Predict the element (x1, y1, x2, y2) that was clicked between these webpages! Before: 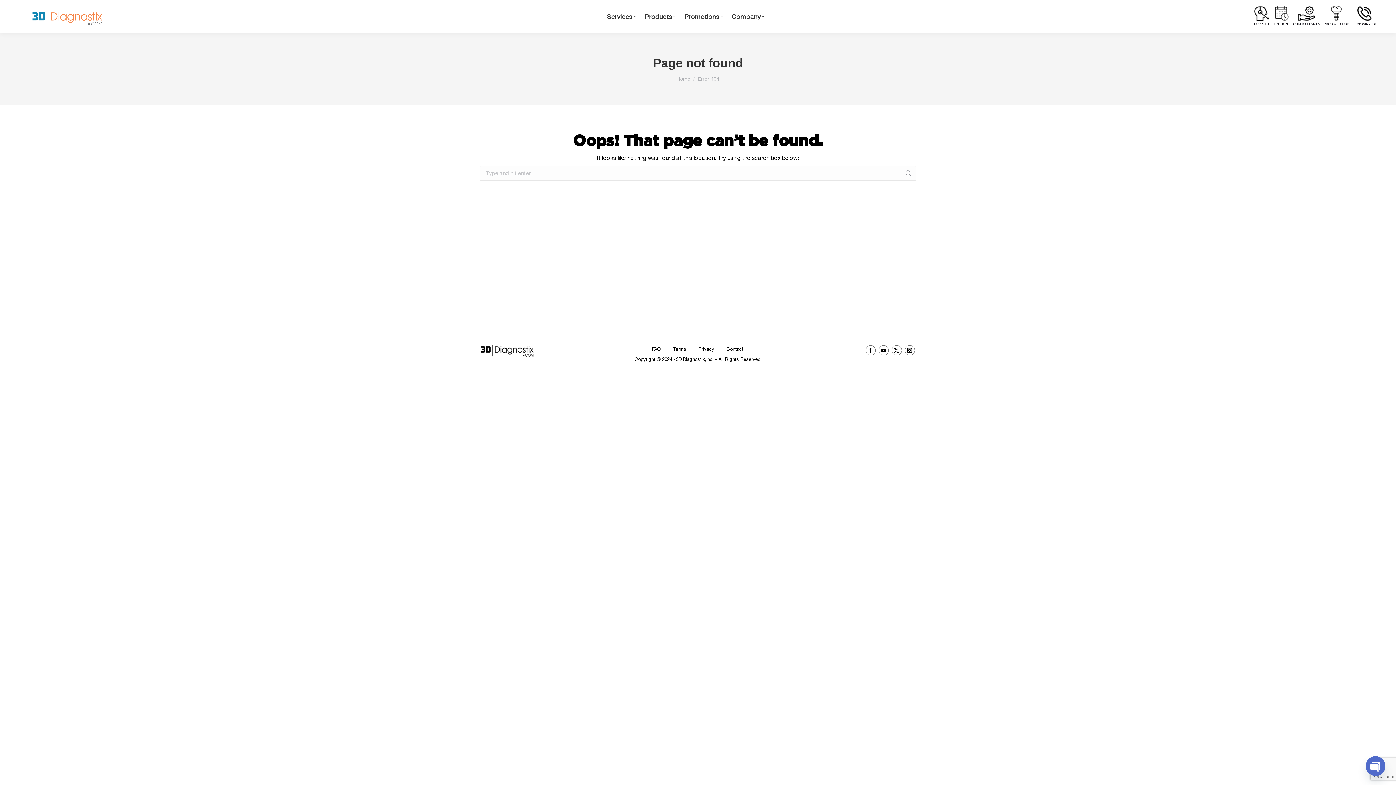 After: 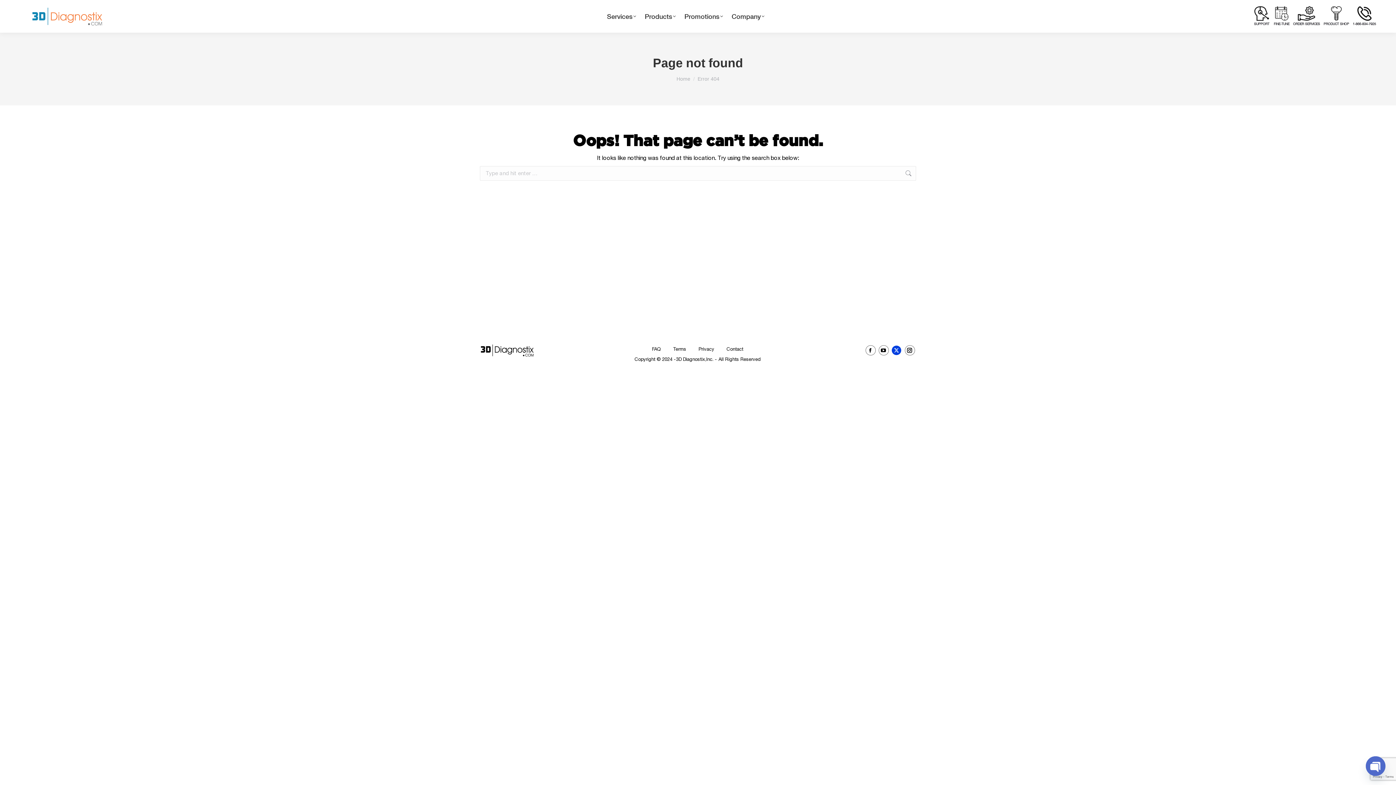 Action: label: X page opens in new window bbox: (892, 345, 901, 355)